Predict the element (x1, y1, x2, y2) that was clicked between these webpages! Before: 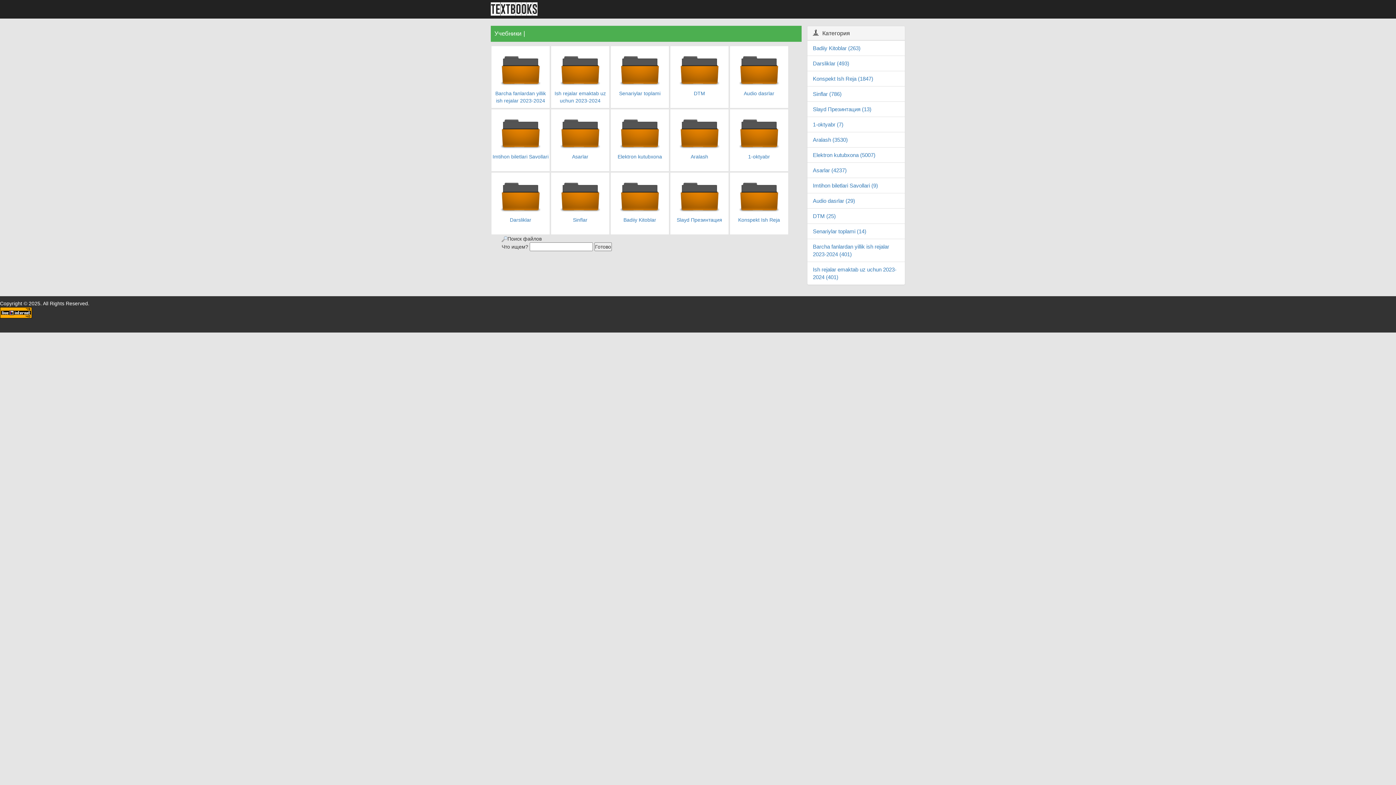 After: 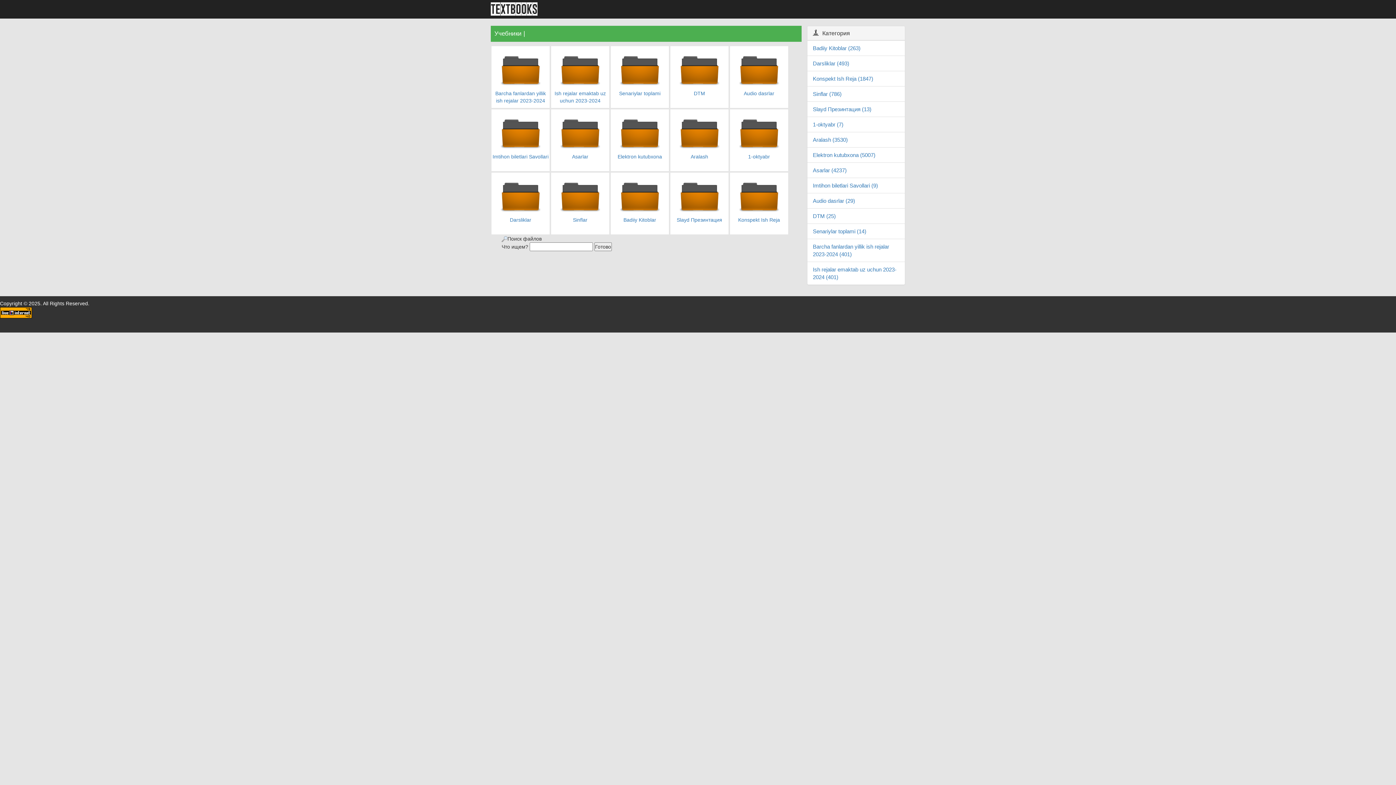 Action: bbox: (0, 309, 32, 315)